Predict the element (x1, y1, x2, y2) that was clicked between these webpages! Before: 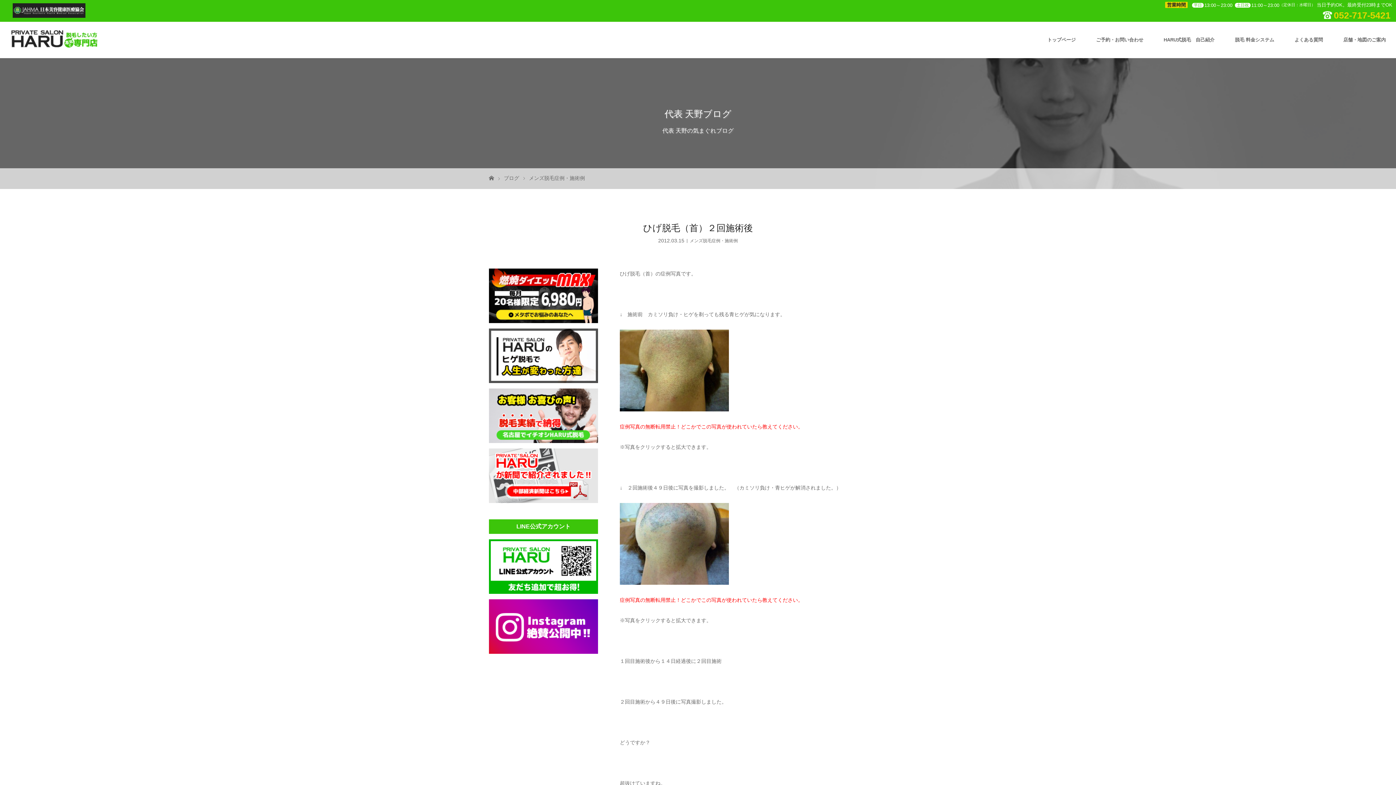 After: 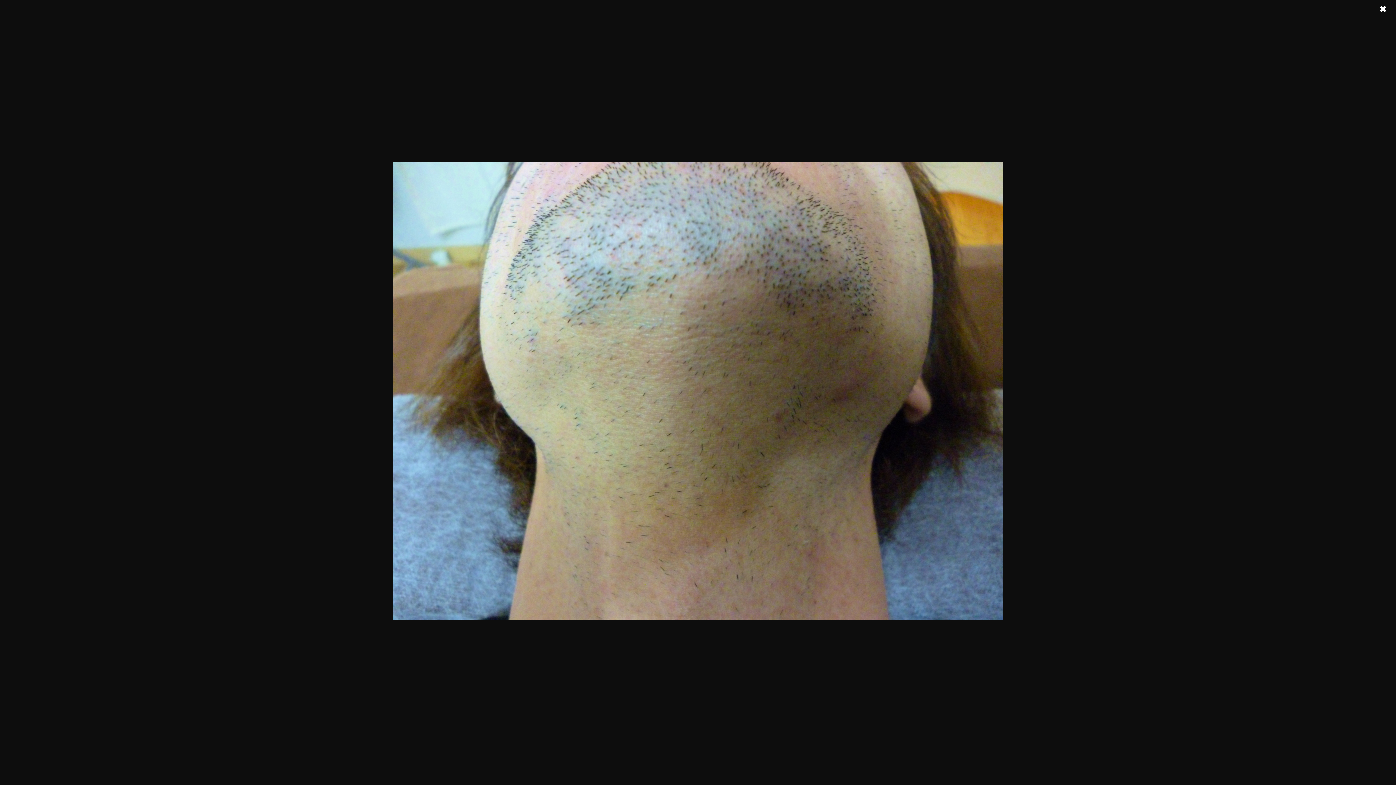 Action: bbox: (620, 577, 729, 582)